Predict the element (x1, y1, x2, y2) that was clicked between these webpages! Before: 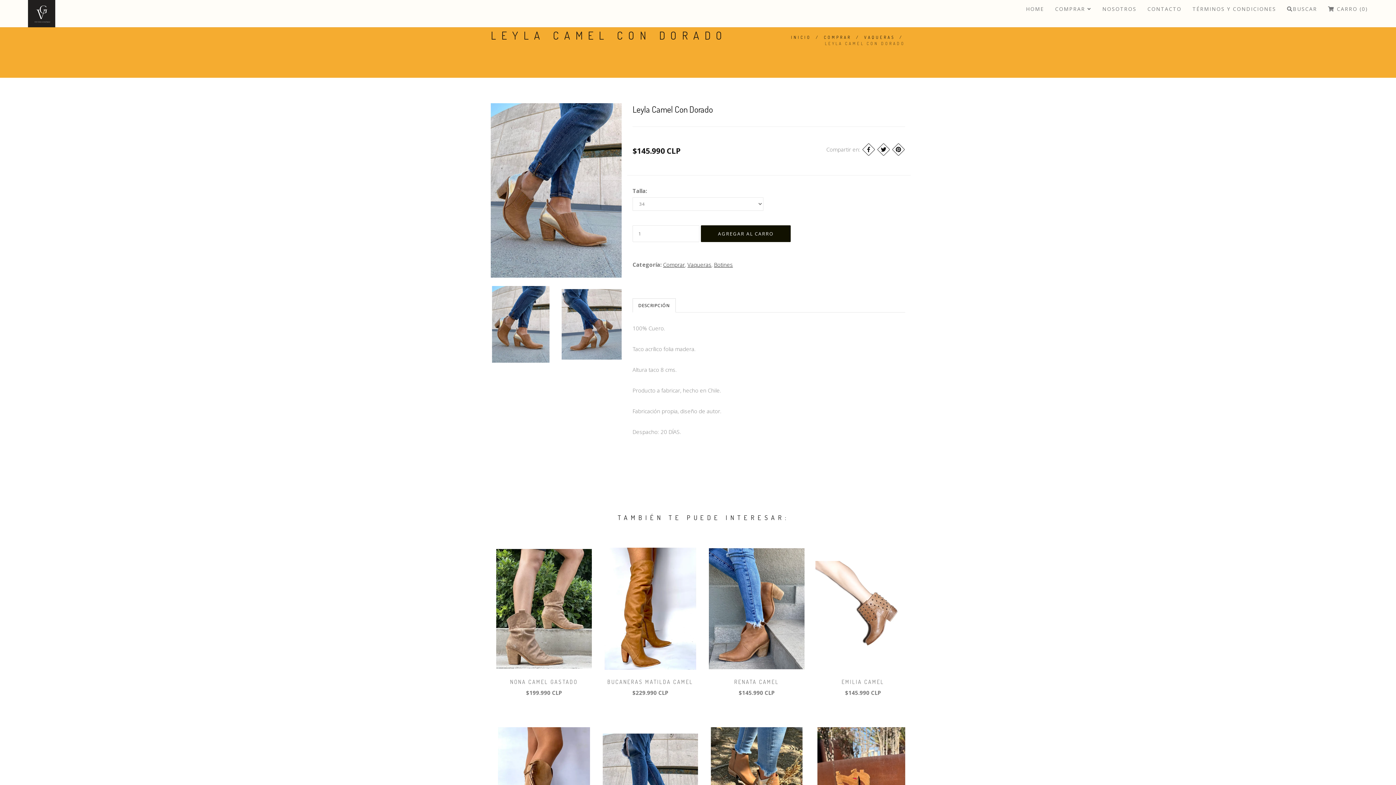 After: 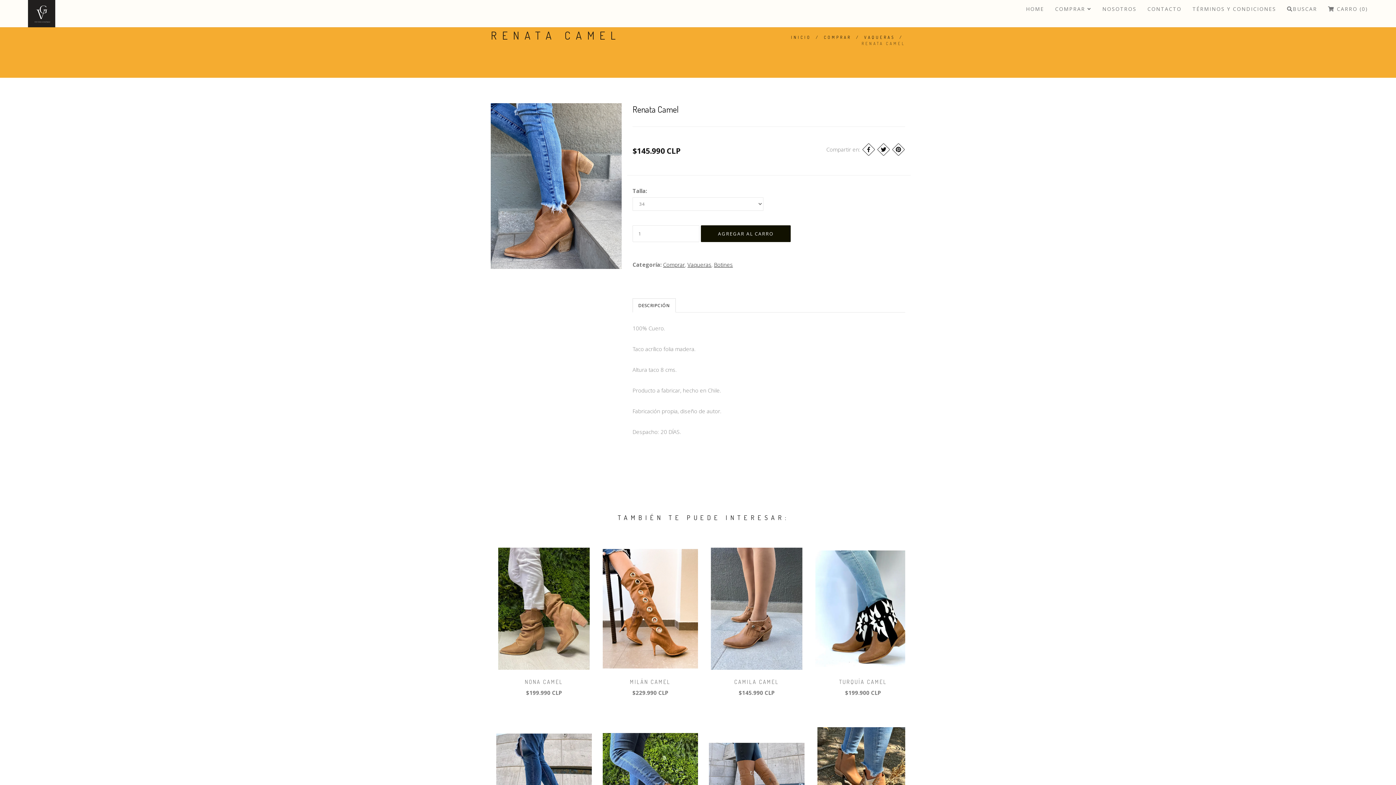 Action: bbox: (709, 604, 804, 611)